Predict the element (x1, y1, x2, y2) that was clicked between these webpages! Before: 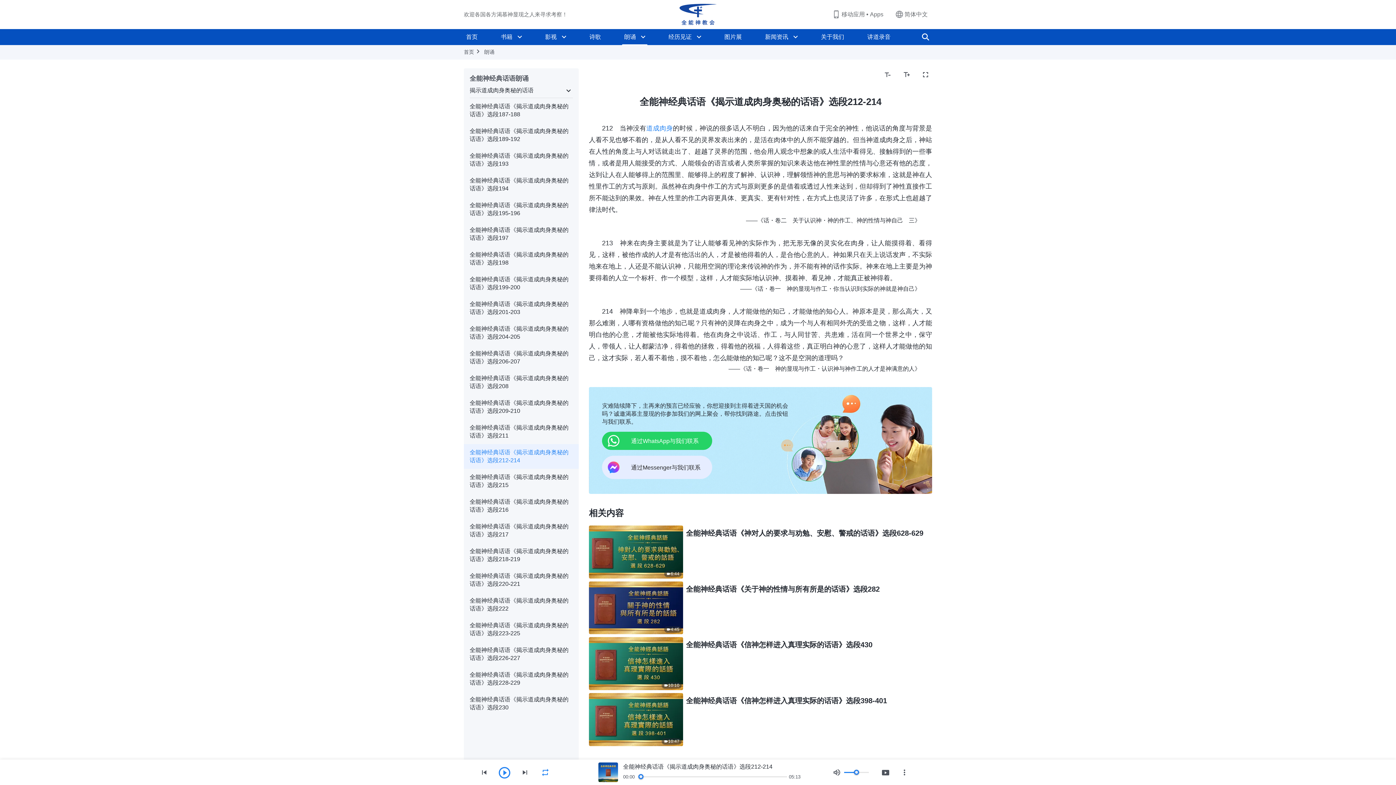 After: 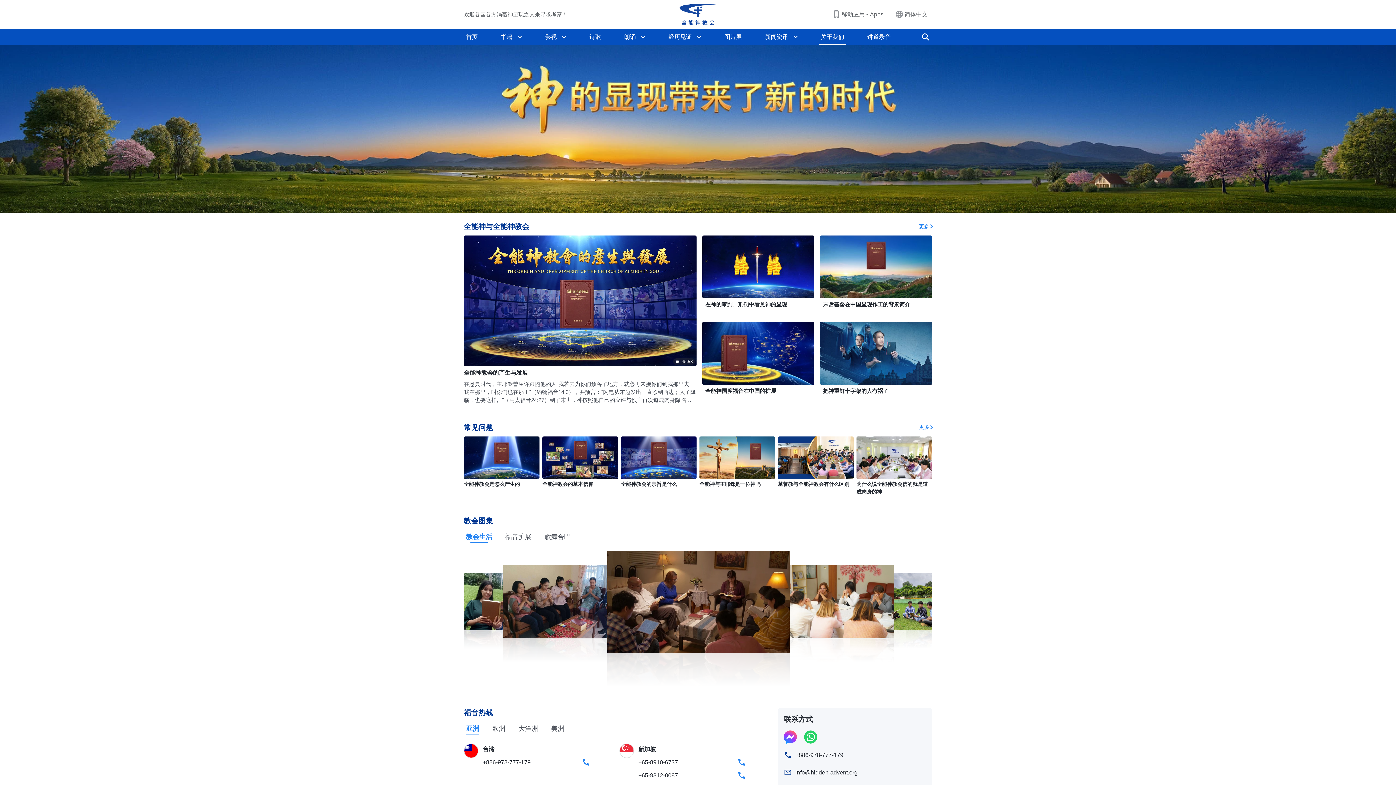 Action: label: 关于我们 bbox: (818, 29, 846, 45)